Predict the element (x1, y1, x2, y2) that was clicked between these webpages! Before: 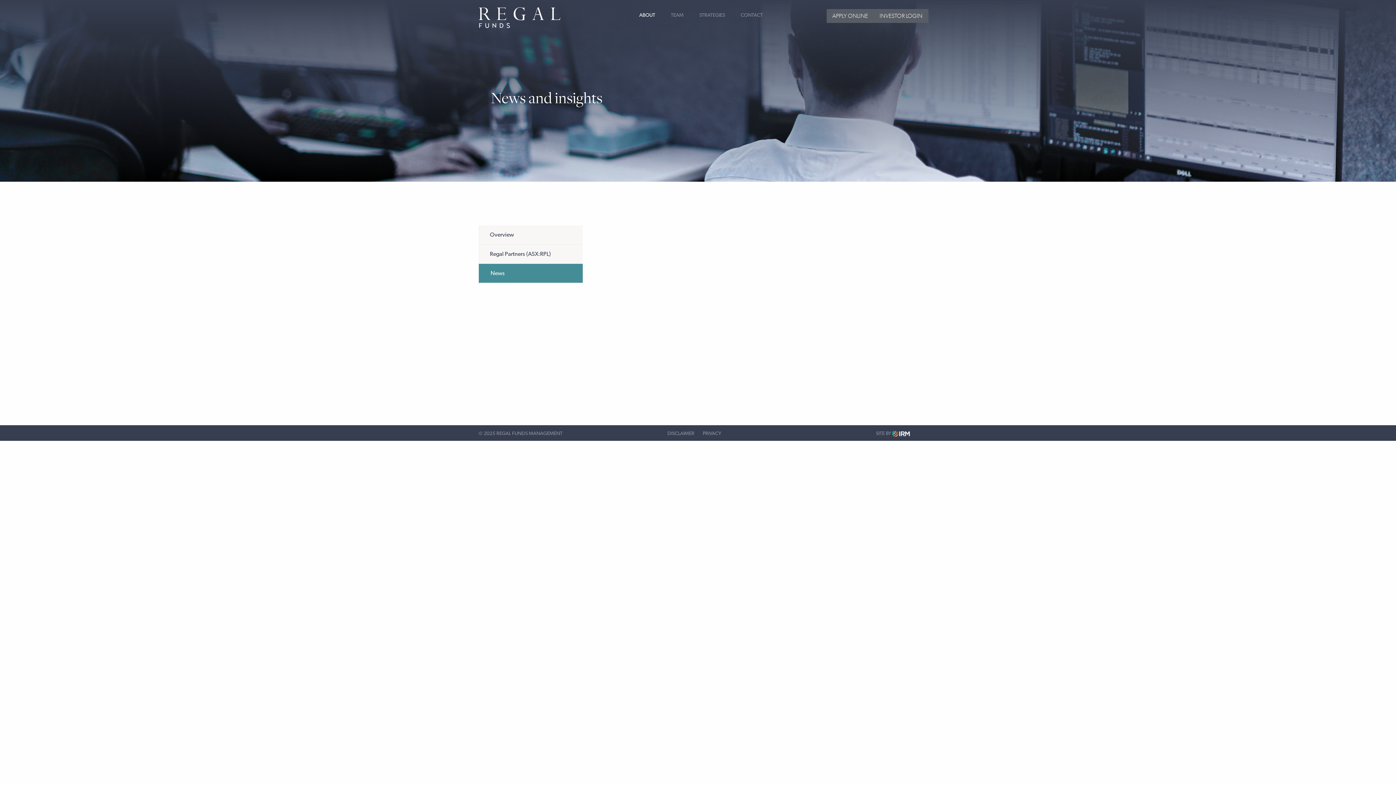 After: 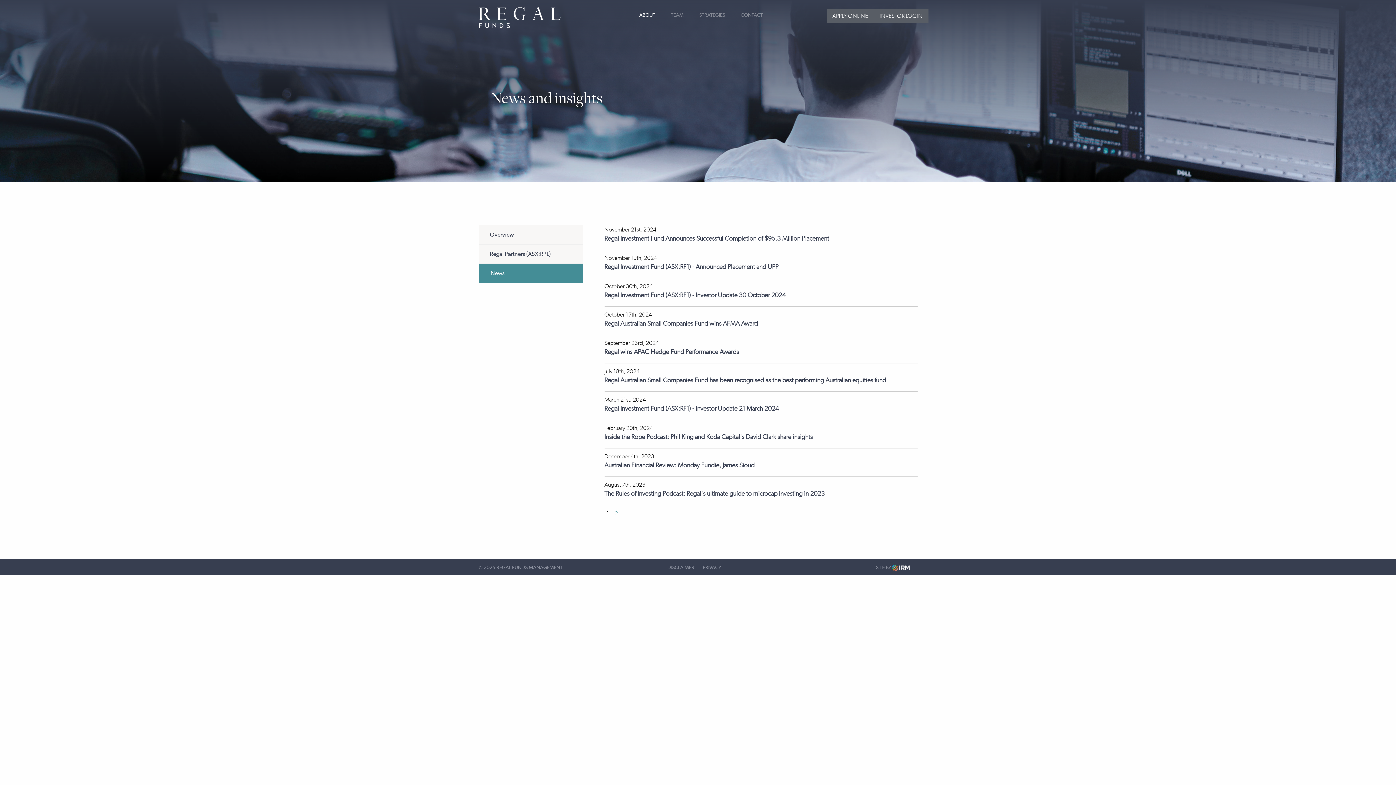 Action: label: News bbox: (478, 264, 582, 283)